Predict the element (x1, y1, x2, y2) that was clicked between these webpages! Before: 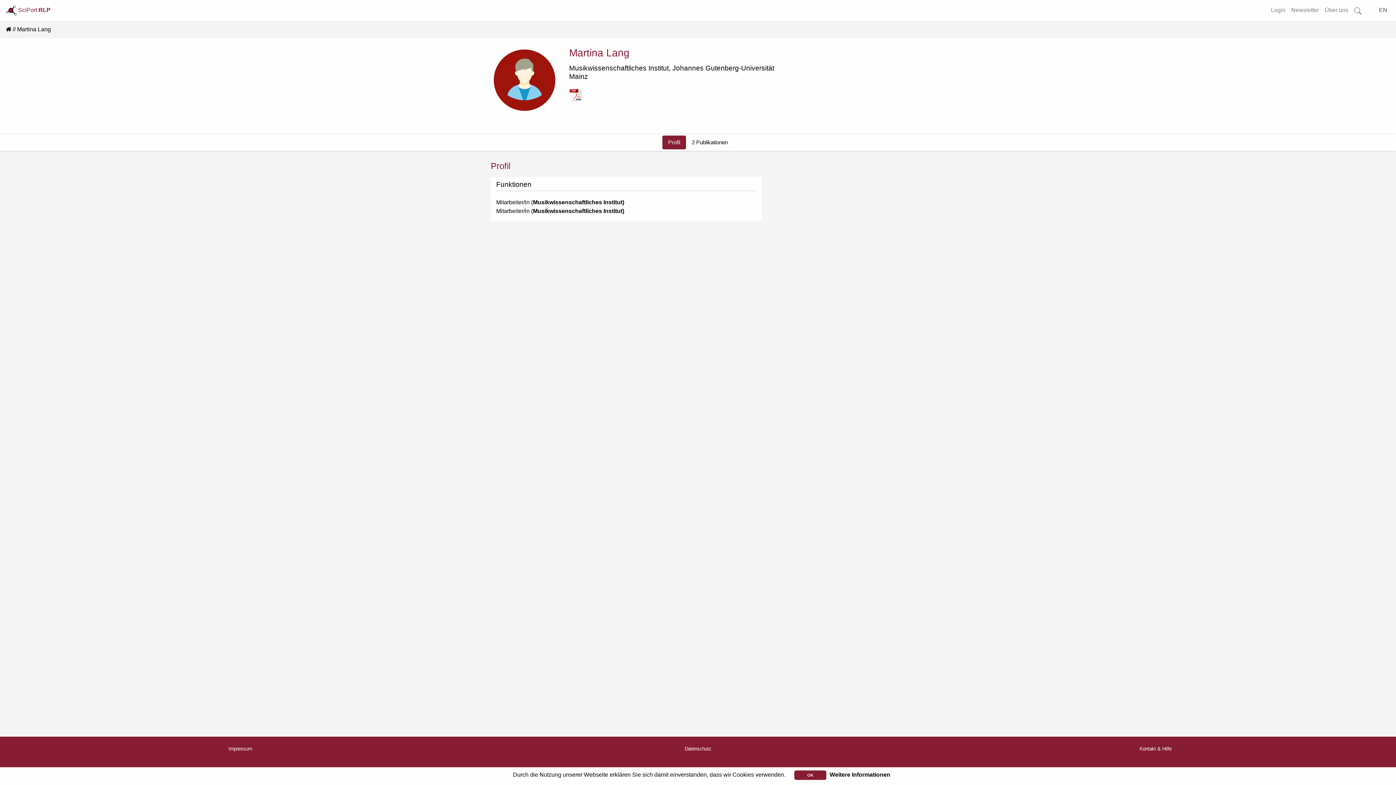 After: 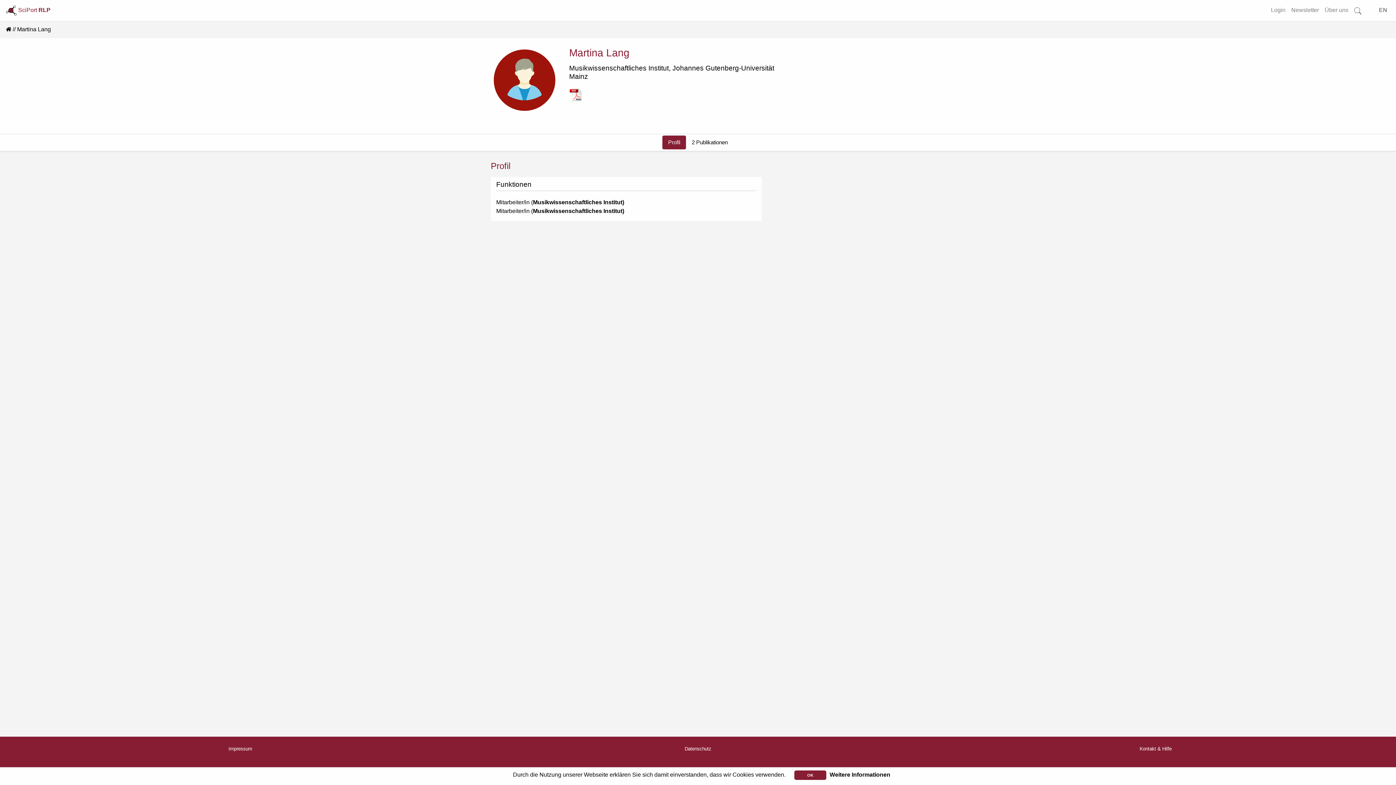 Action: bbox: (662, 135, 686, 149) label: Profil